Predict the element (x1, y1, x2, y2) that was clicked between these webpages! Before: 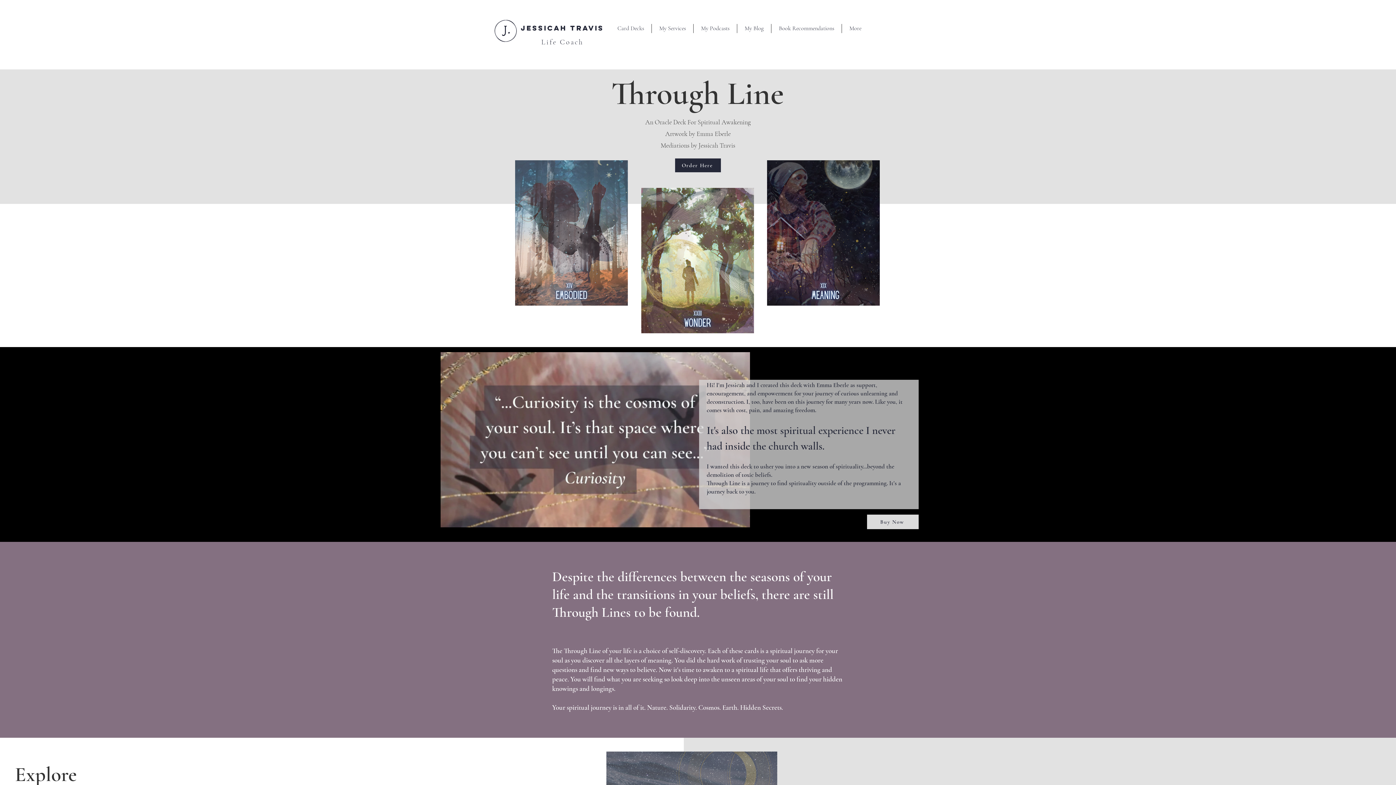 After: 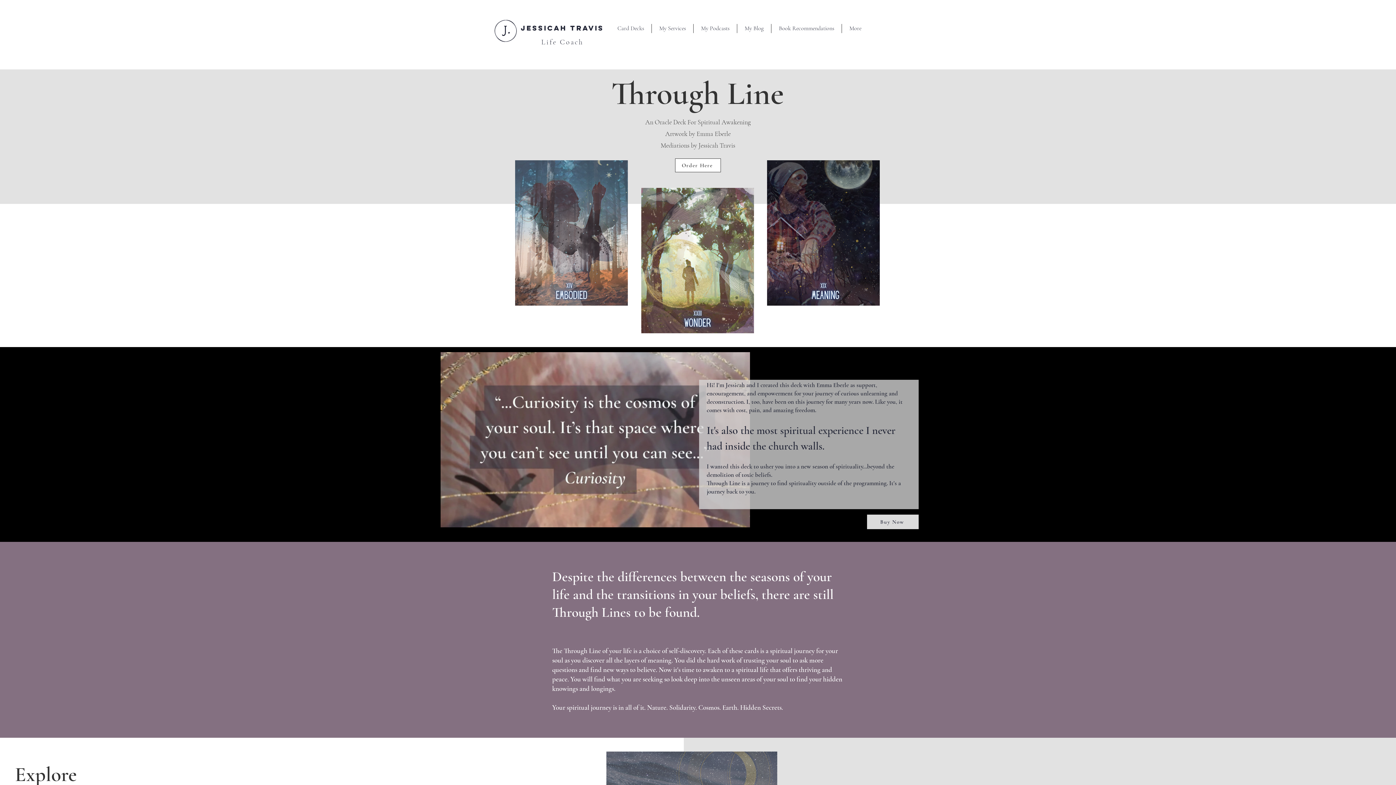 Action: label: Order Here bbox: (675, 158, 721, 172)